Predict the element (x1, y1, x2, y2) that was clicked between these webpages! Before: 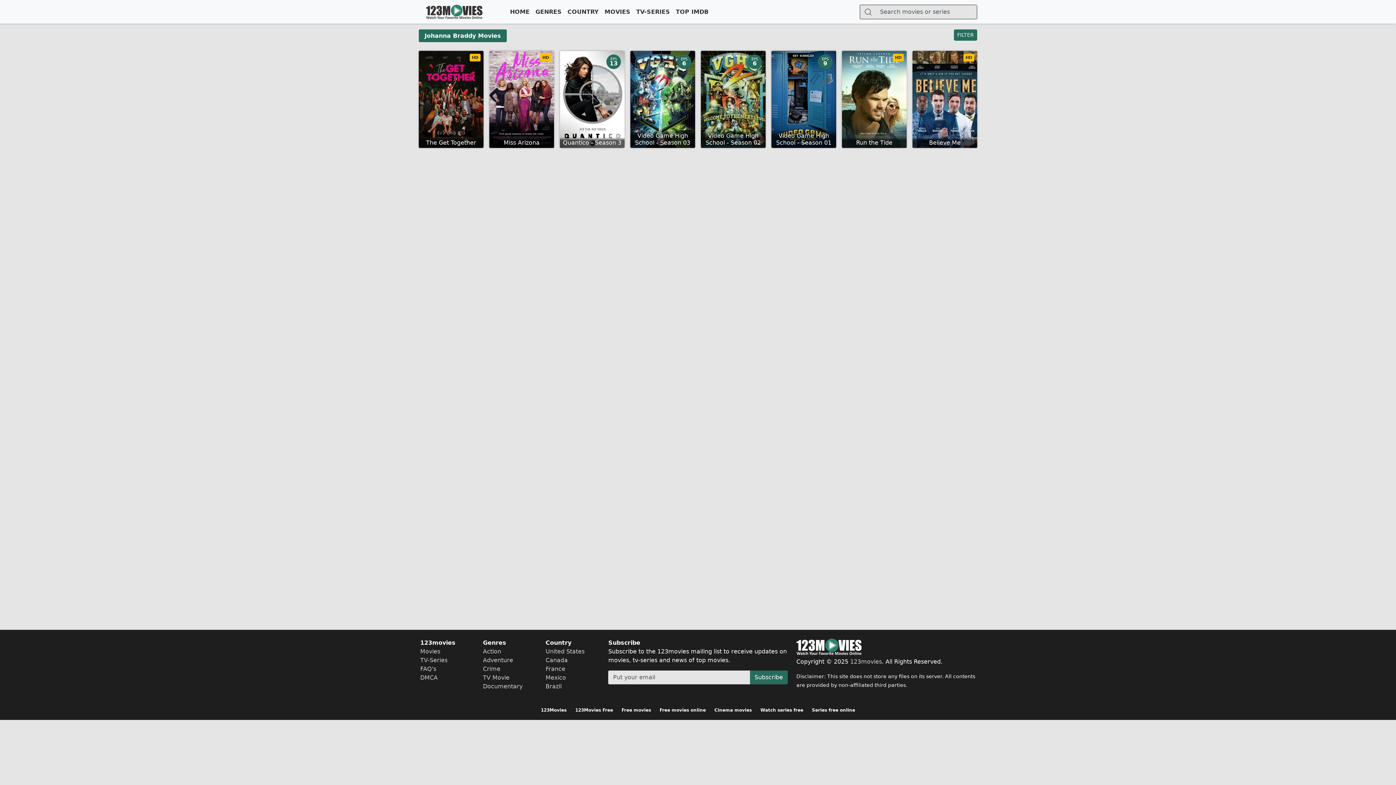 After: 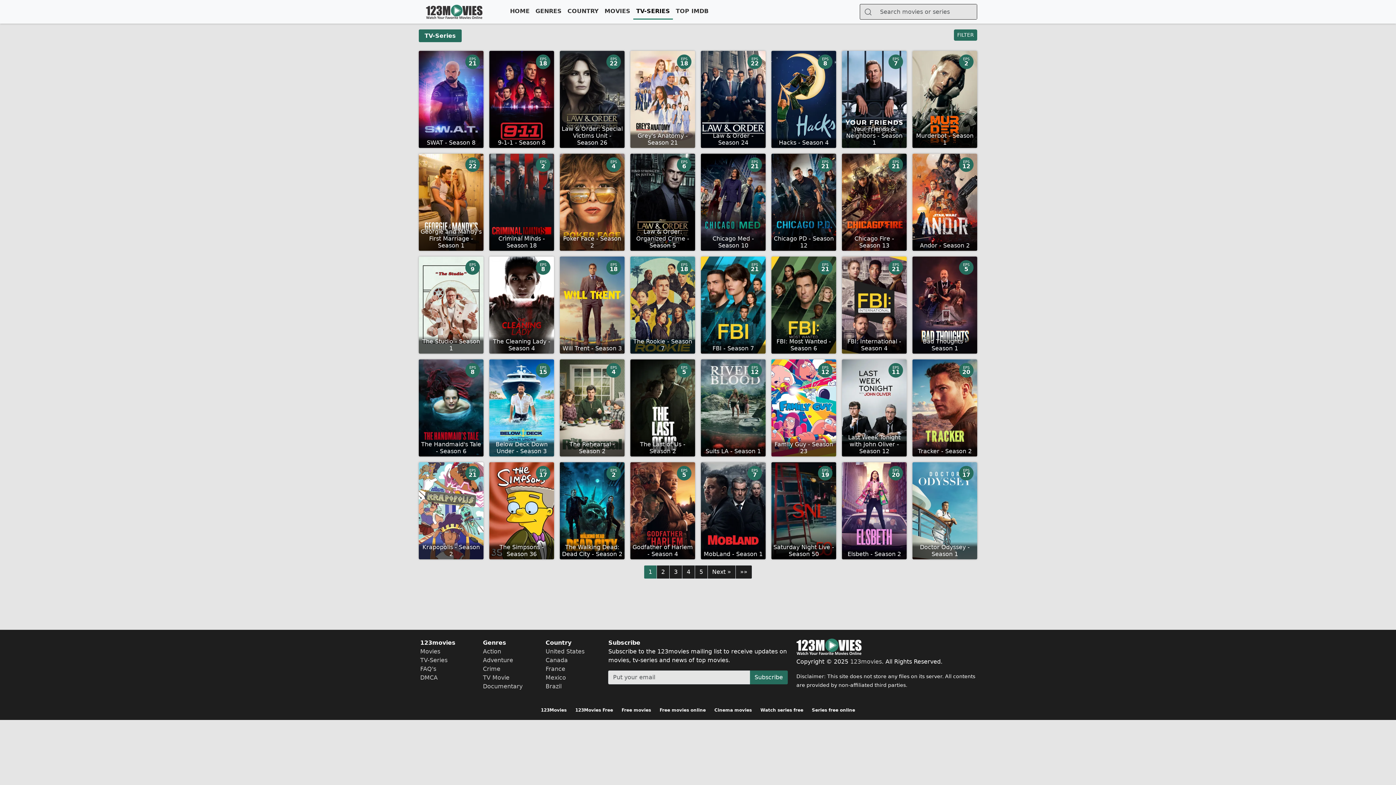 Action: bbox: (420, 657, 447, 664) label: TV-Series